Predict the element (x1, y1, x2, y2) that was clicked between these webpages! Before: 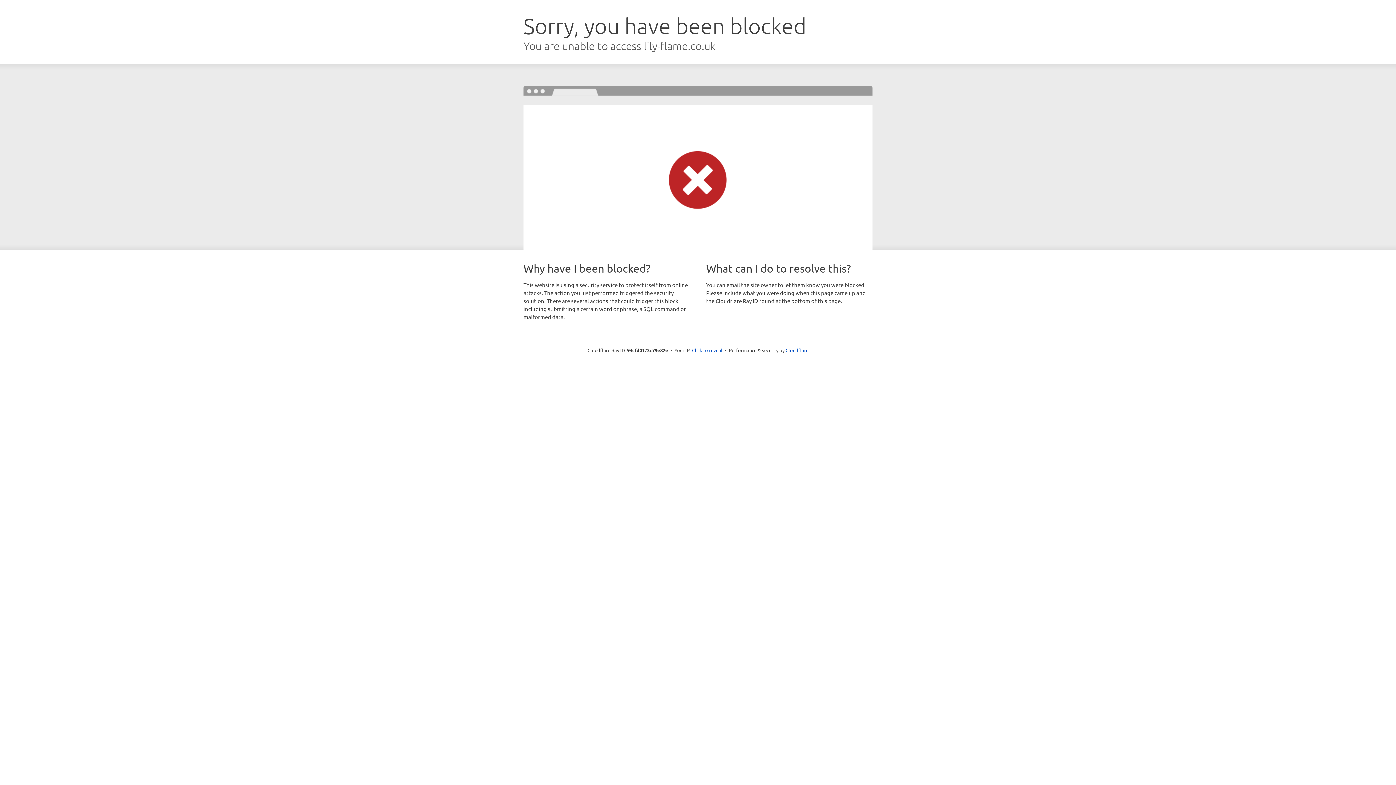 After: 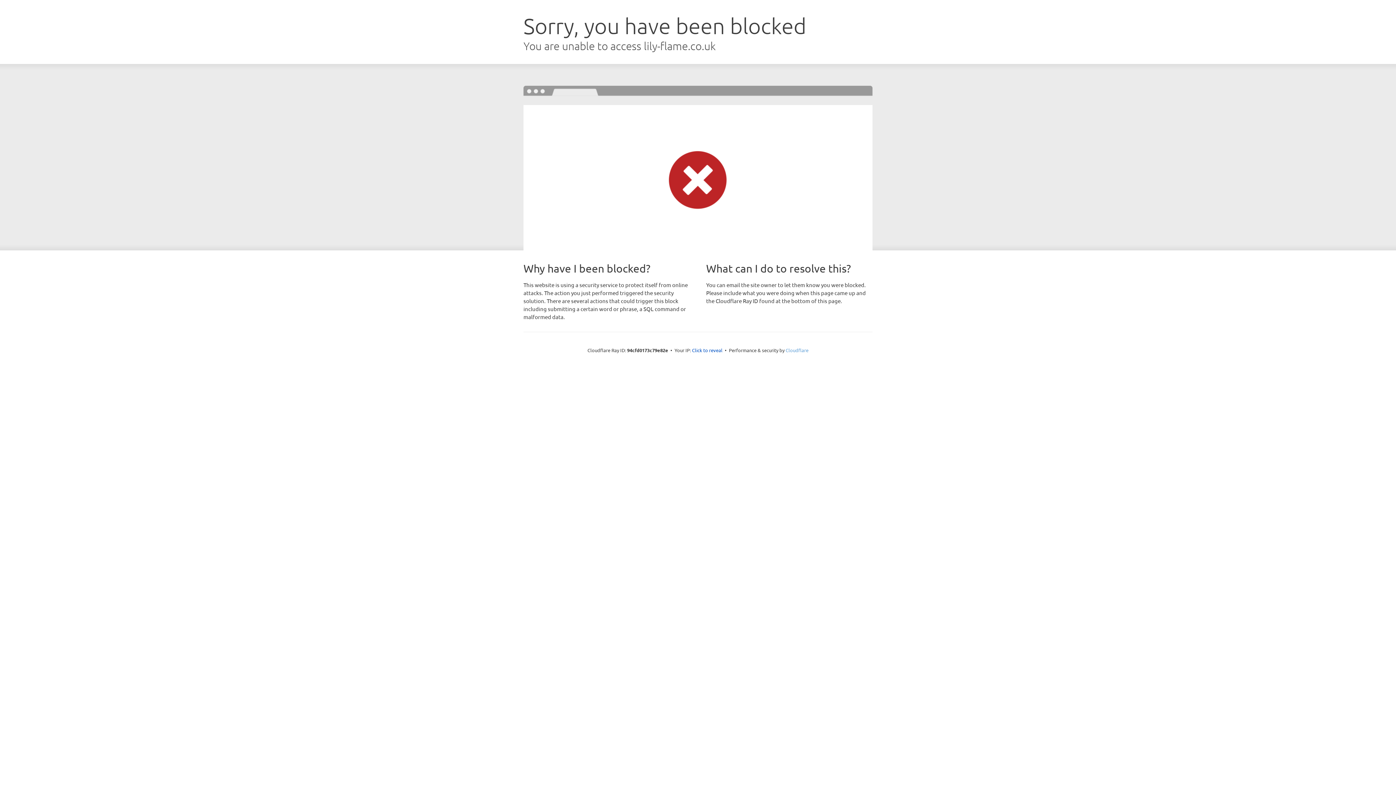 Action: label: Cloudflare bbox: (785, 347, 808, 353)